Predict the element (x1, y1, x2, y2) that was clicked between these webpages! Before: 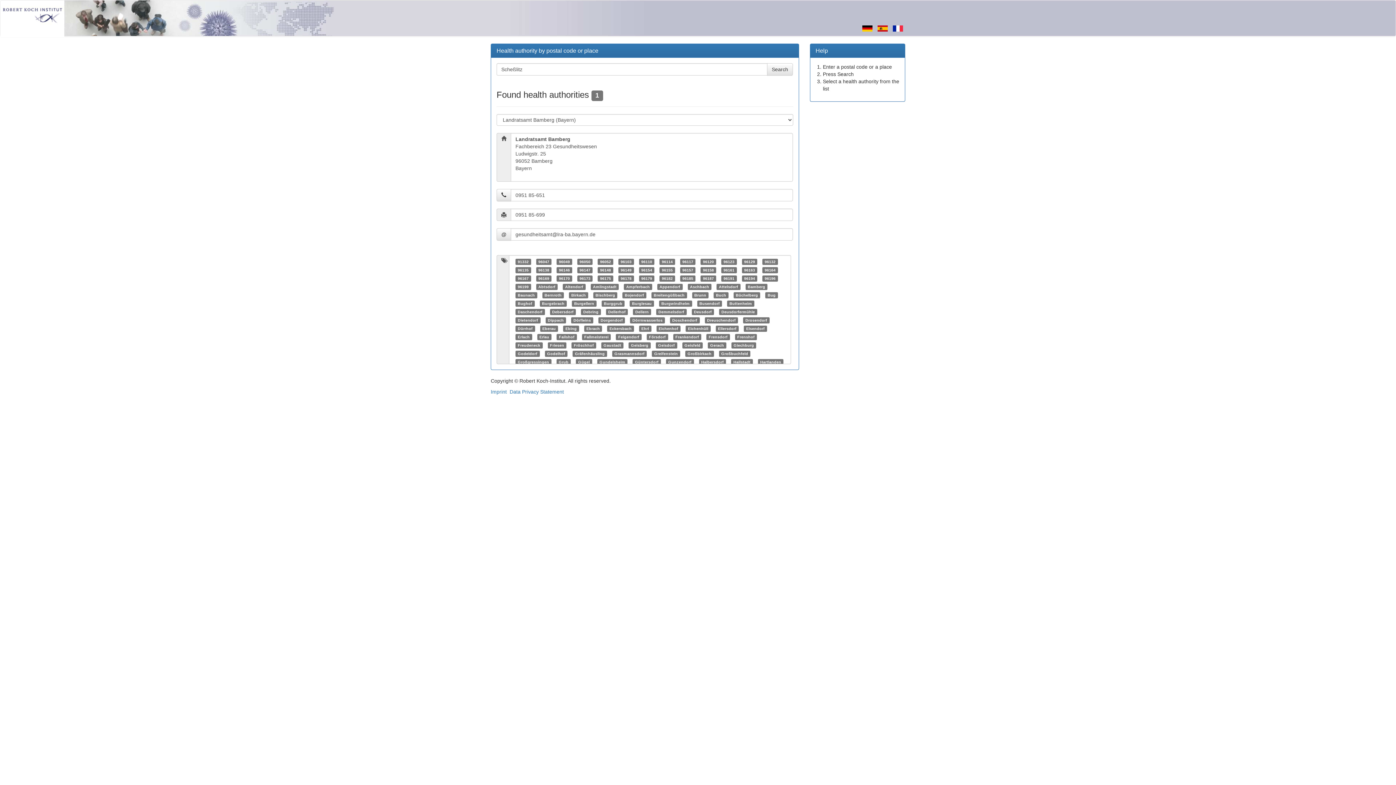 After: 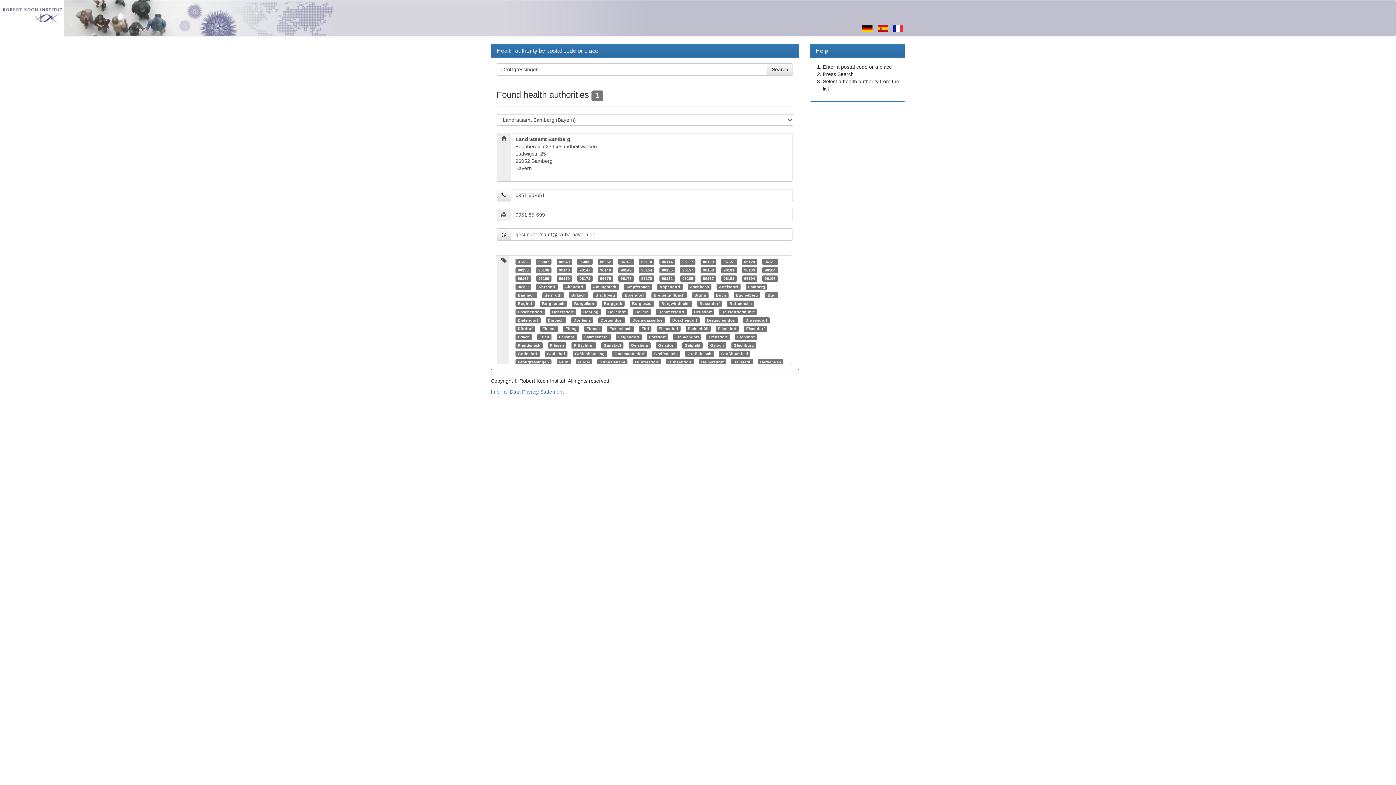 Action: bbox: (517, 360, 549, 364) label: Großgressingen